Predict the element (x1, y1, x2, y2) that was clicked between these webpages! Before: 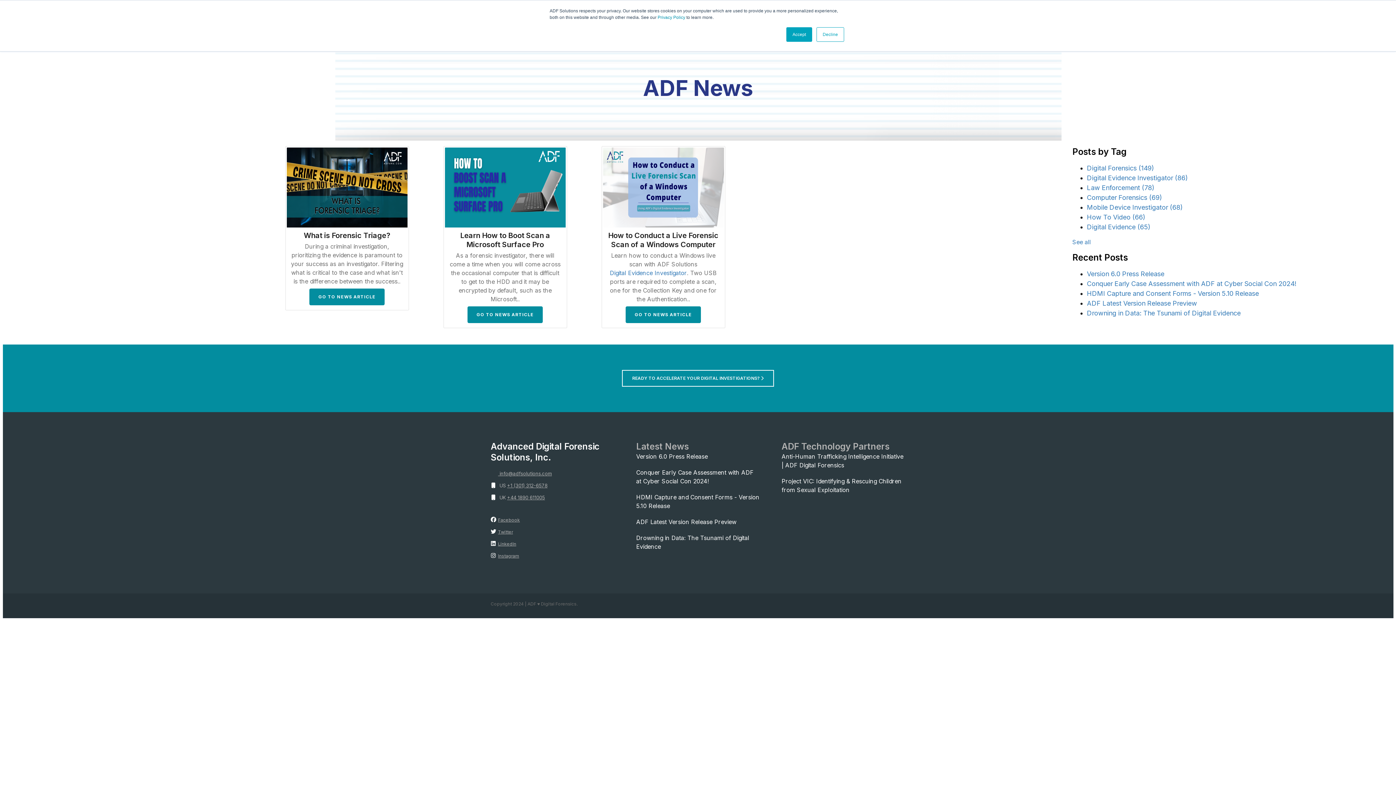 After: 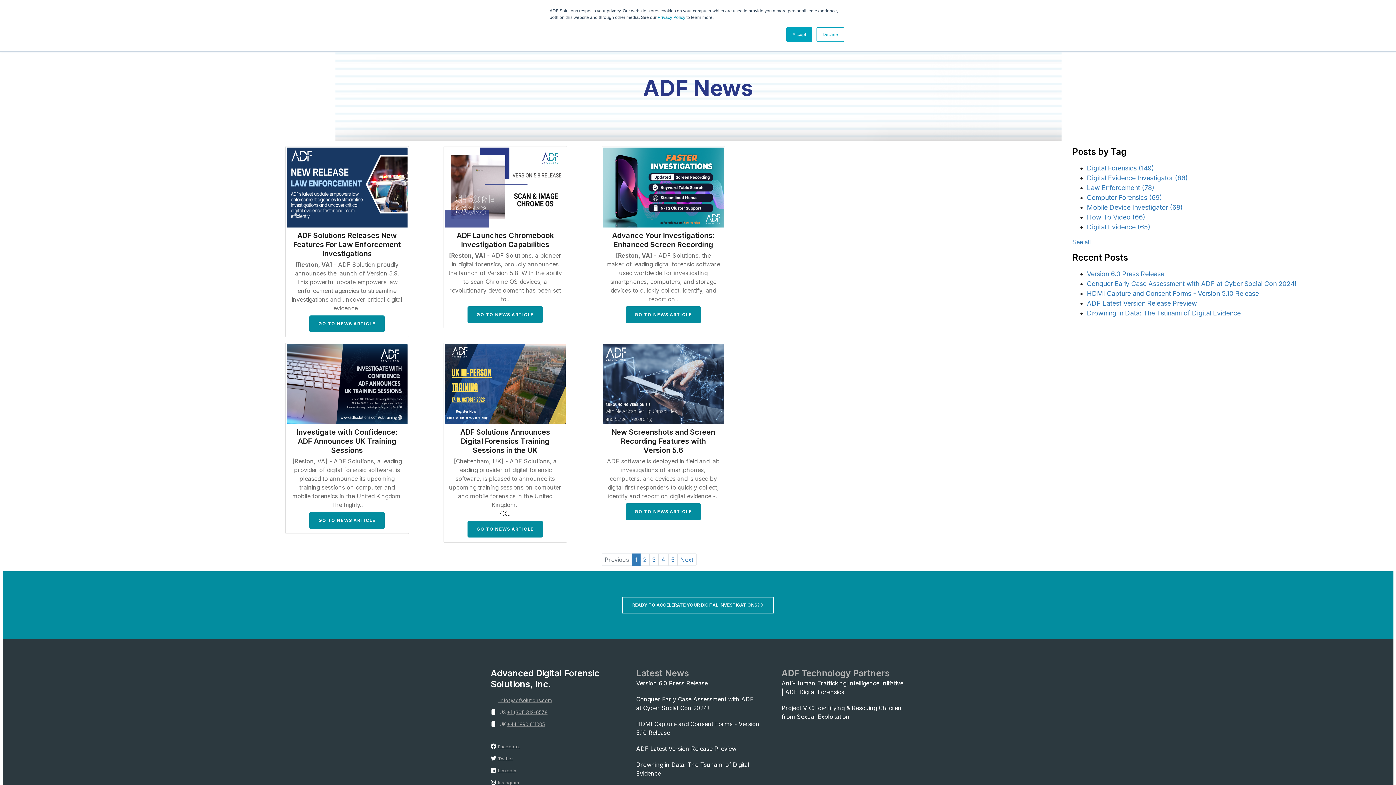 Action: label: Computer Forensics (69) bbox: (1087, 192, 1162, 202)